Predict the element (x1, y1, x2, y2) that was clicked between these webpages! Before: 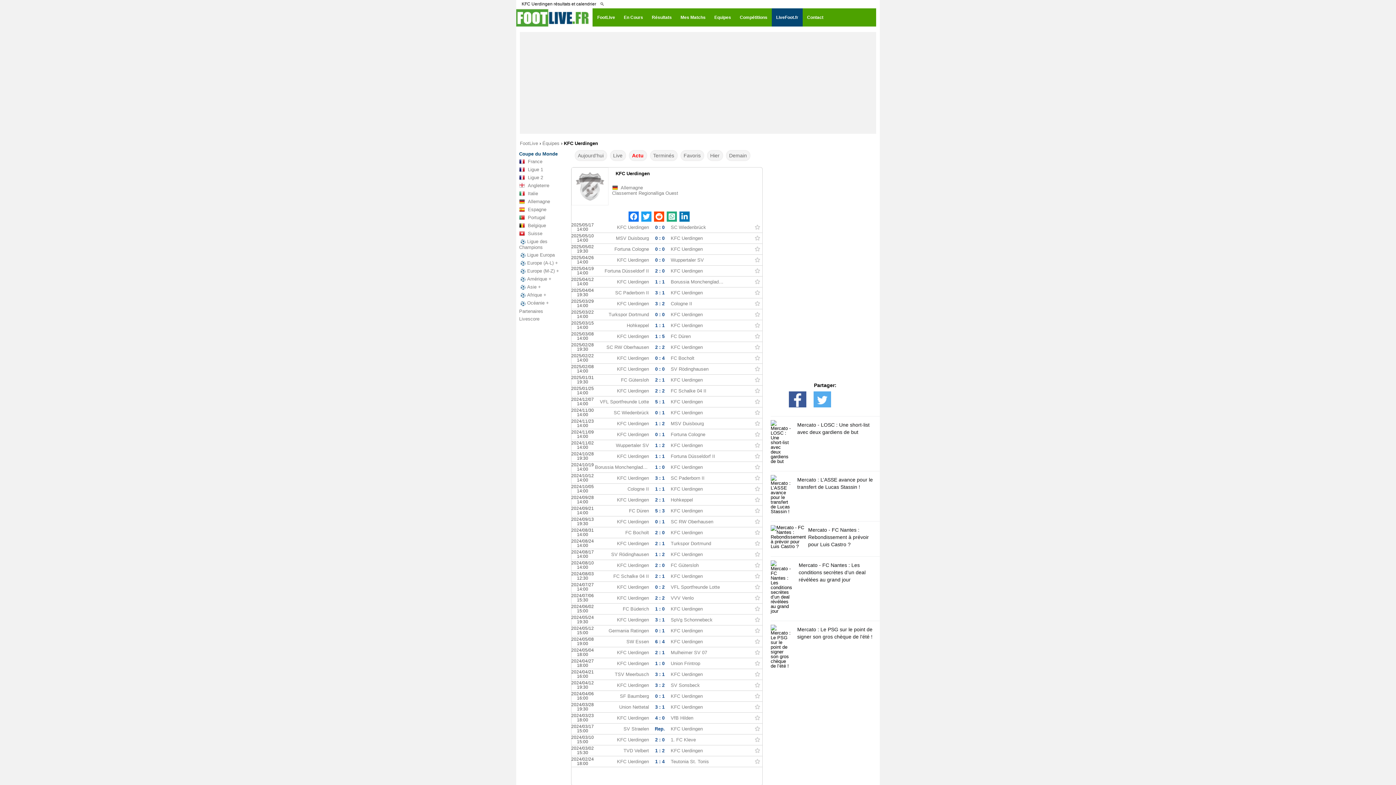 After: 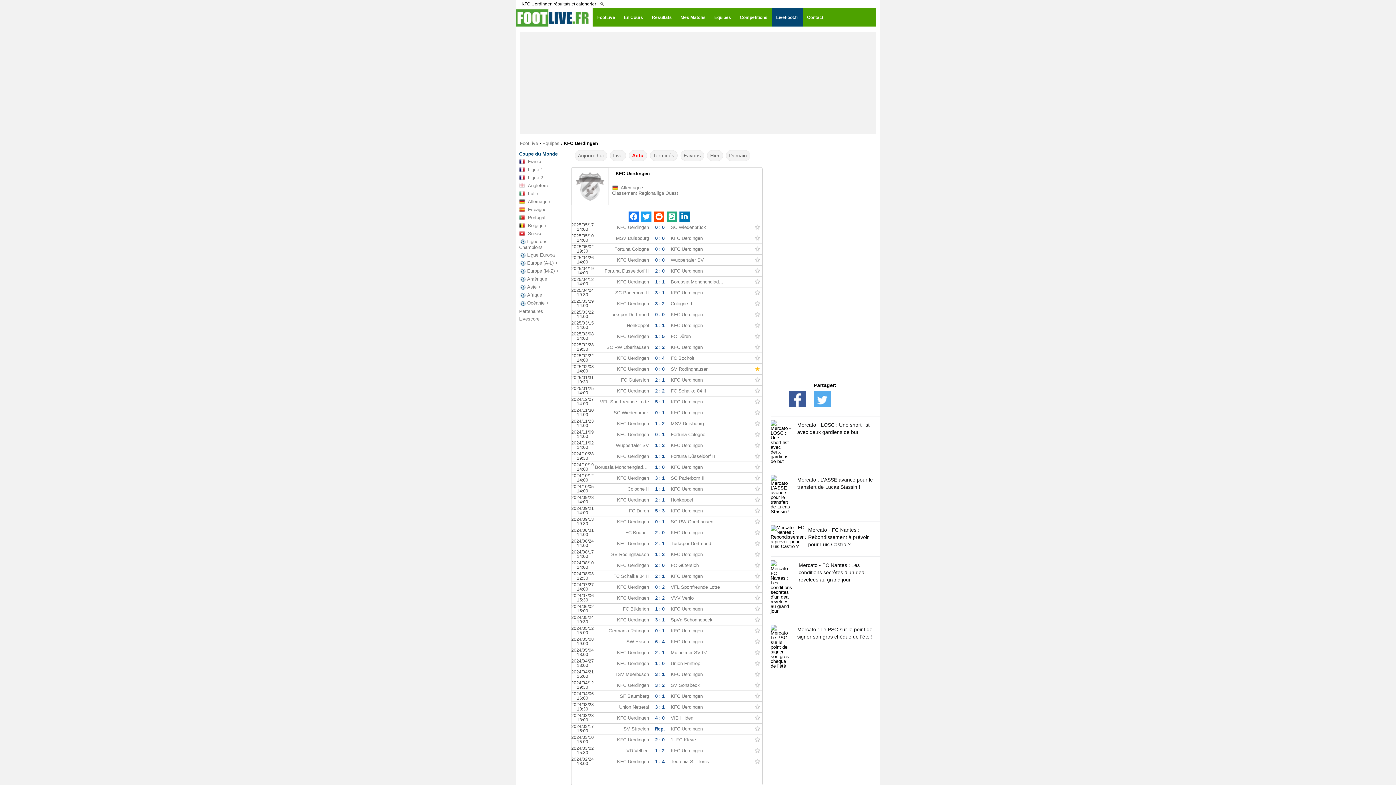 Action: bbox: (755, 365, 762, 371)